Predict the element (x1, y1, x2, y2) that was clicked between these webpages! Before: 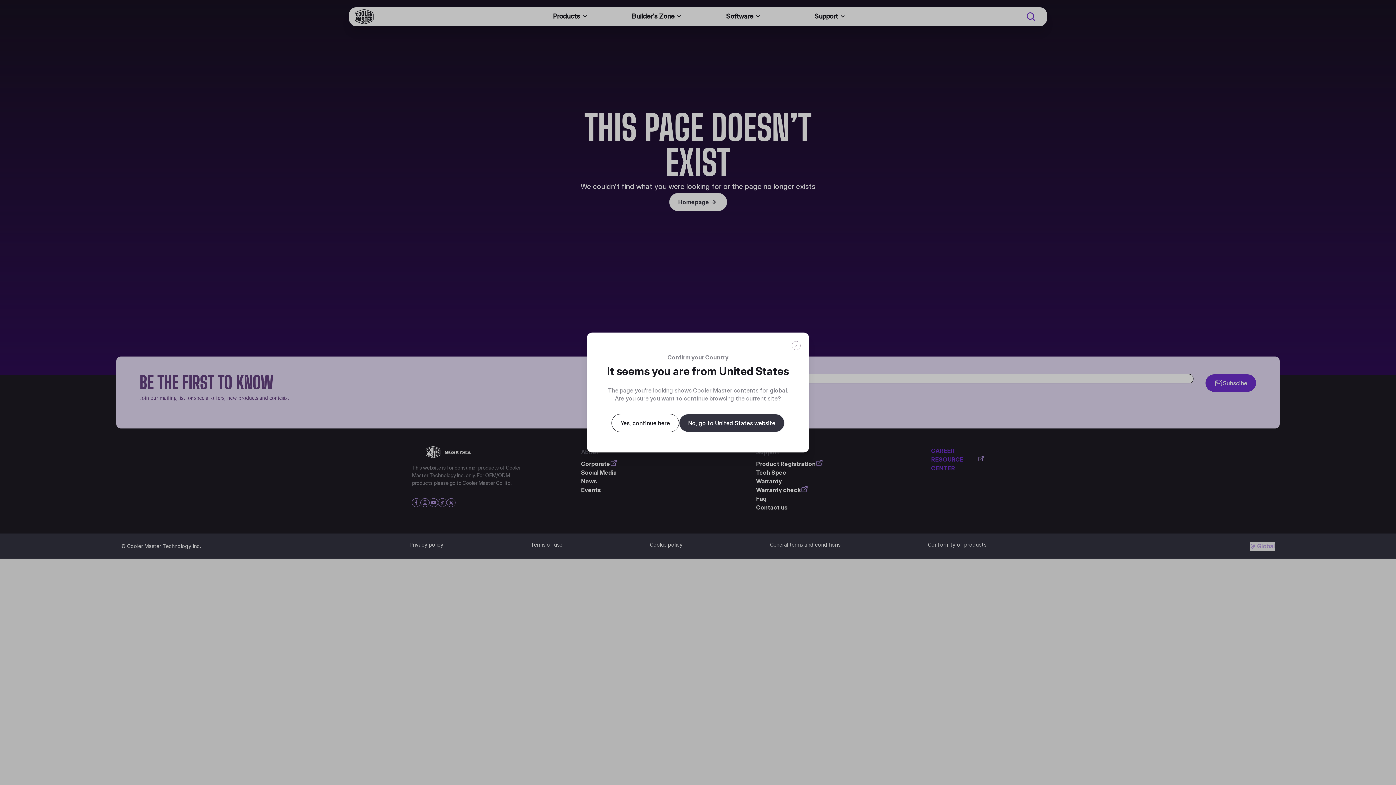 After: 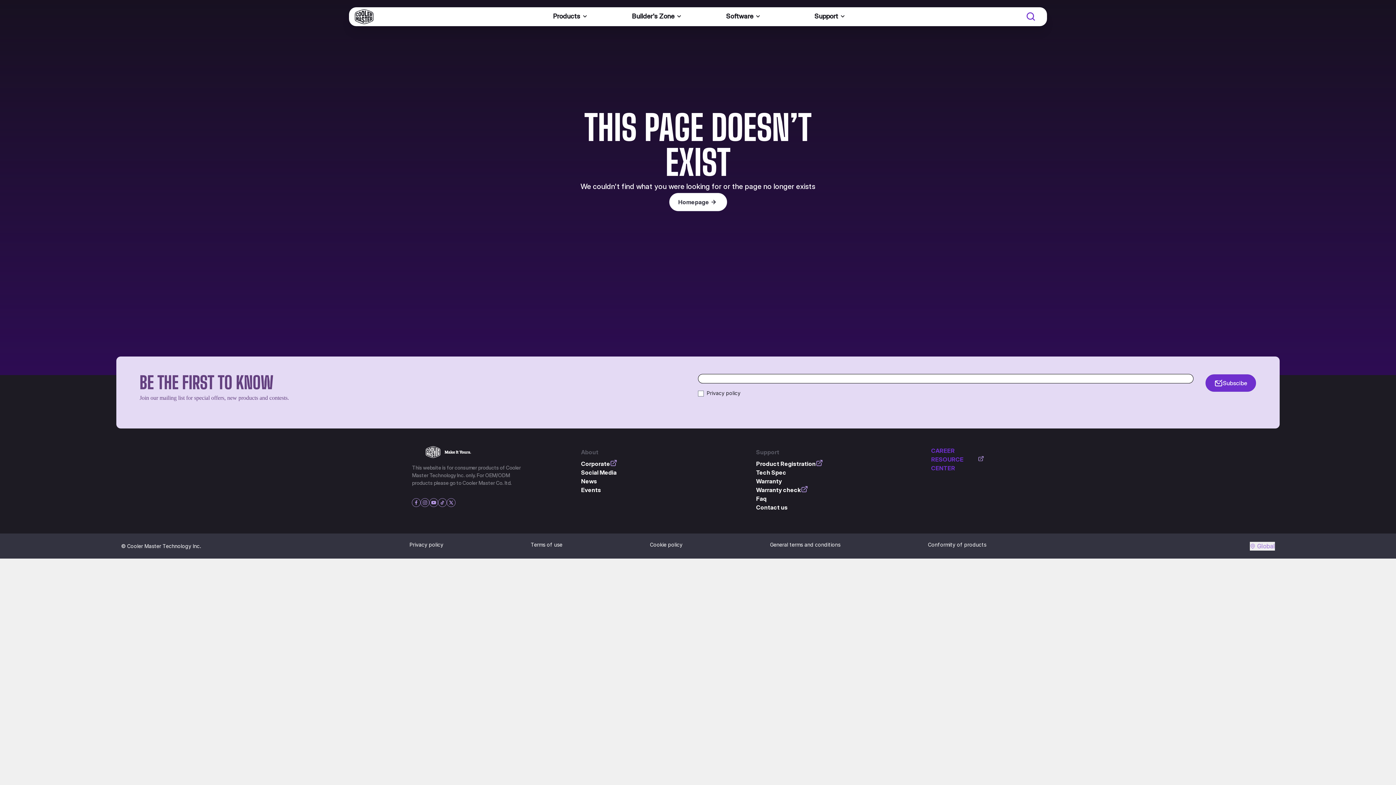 Action: label: No, go to United States website bbox: (679, 414, 784, 432)